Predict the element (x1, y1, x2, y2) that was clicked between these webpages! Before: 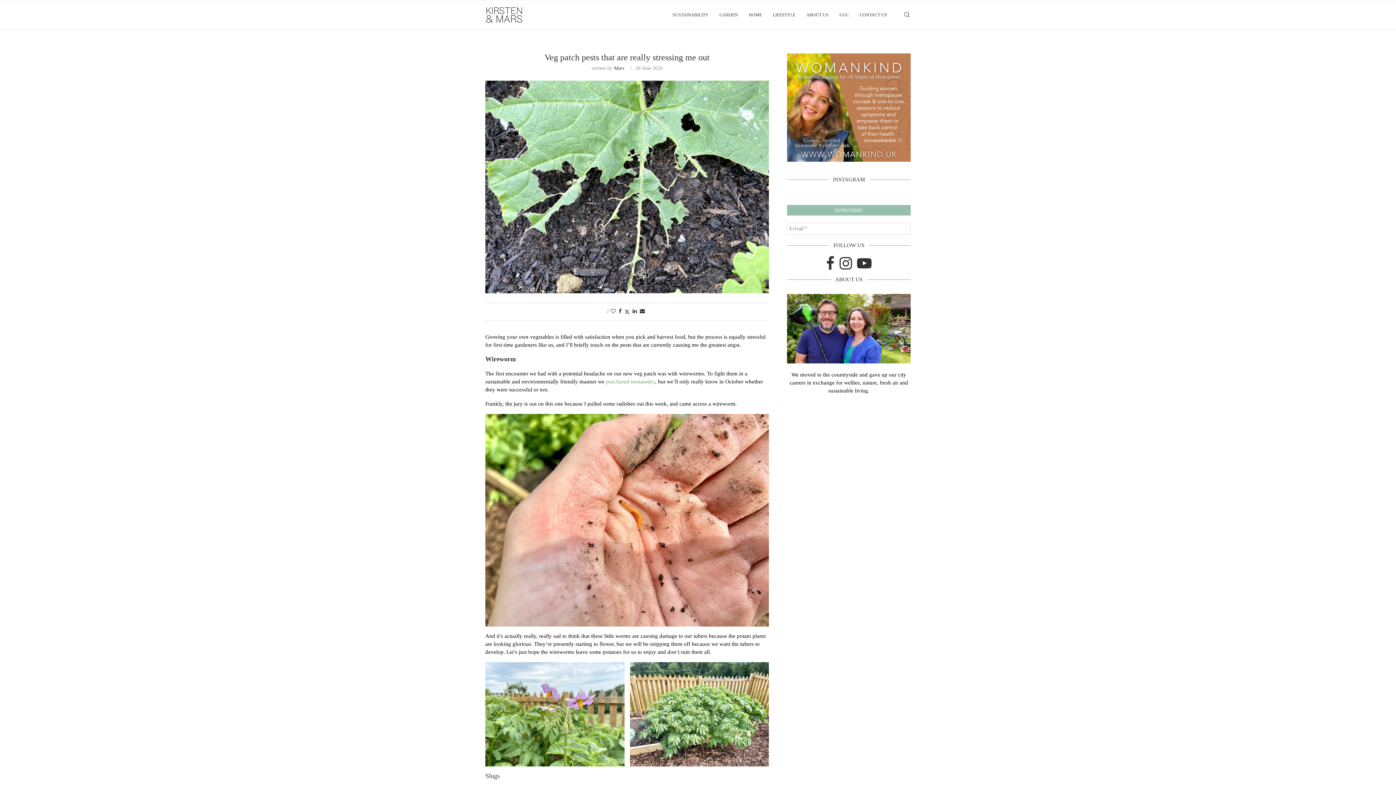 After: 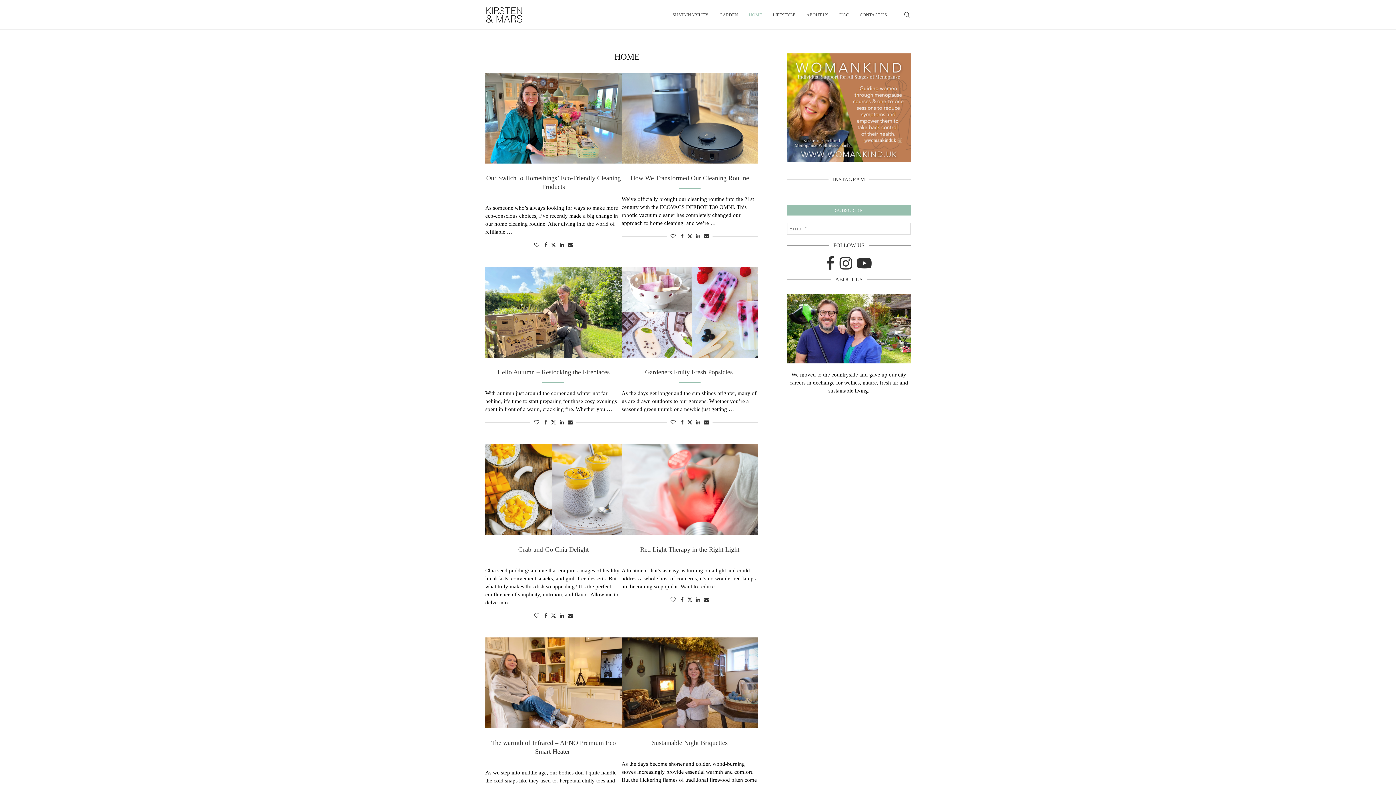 Action: label: HOME bbox: (749, 0, 762, 29)